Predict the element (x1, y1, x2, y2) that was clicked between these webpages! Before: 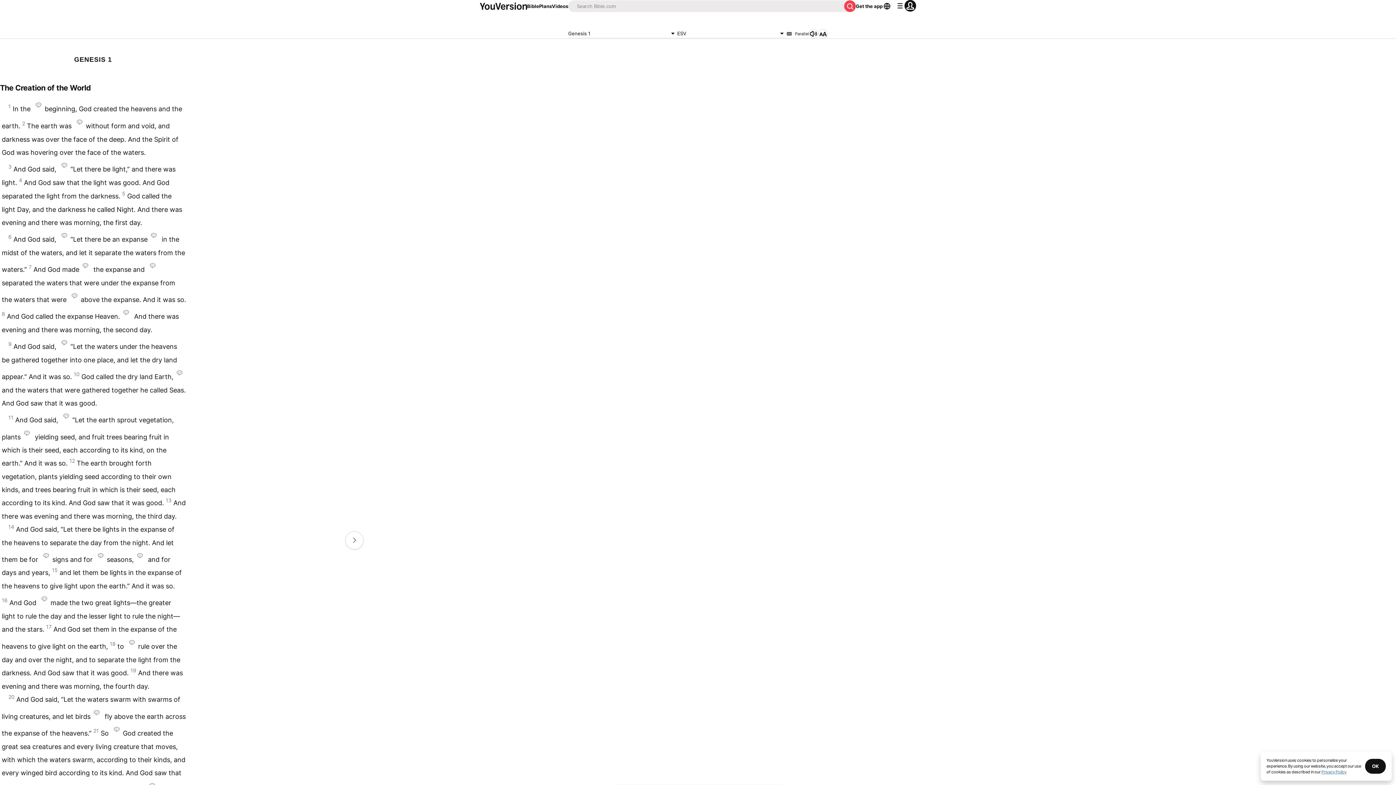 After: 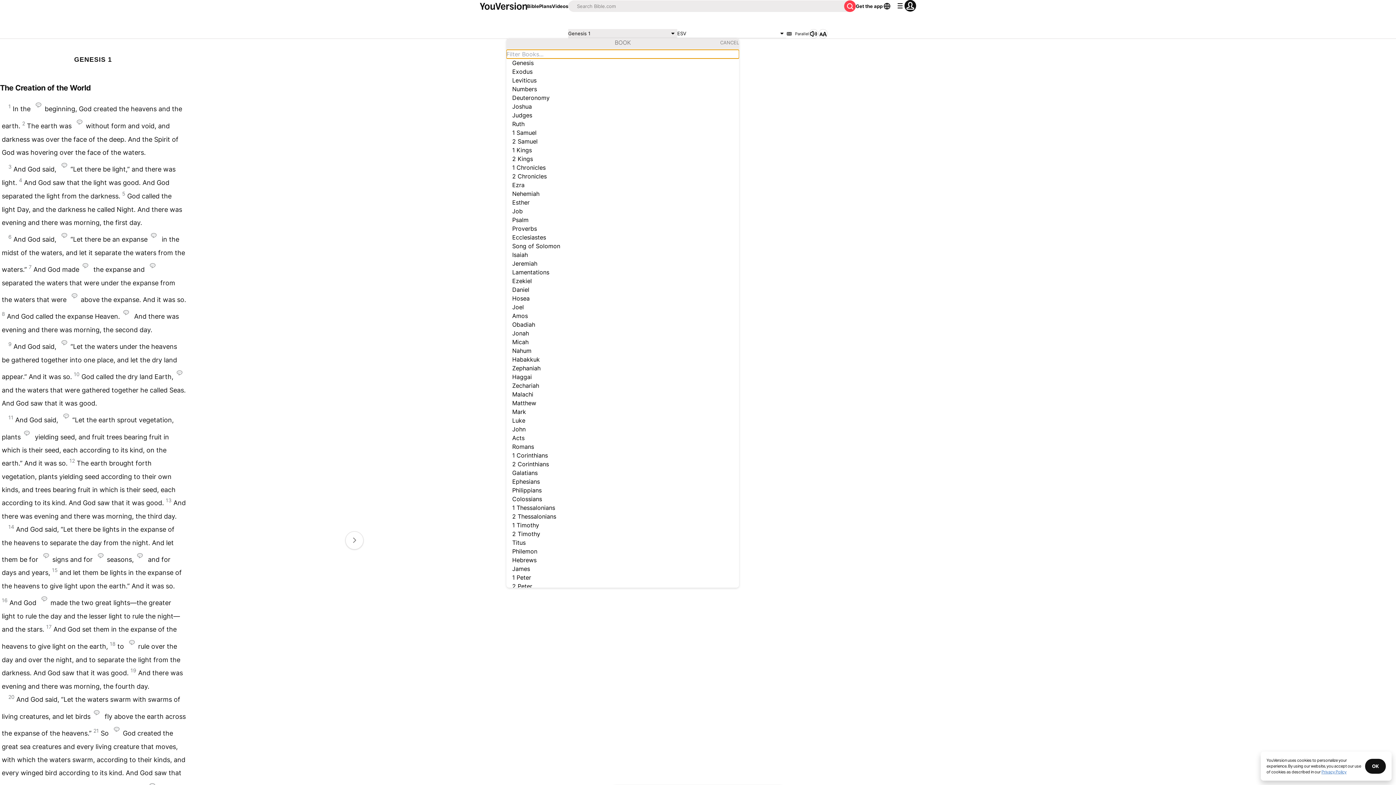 Action: label: Genesis 1 bbox: (568, 29, 677, 38)